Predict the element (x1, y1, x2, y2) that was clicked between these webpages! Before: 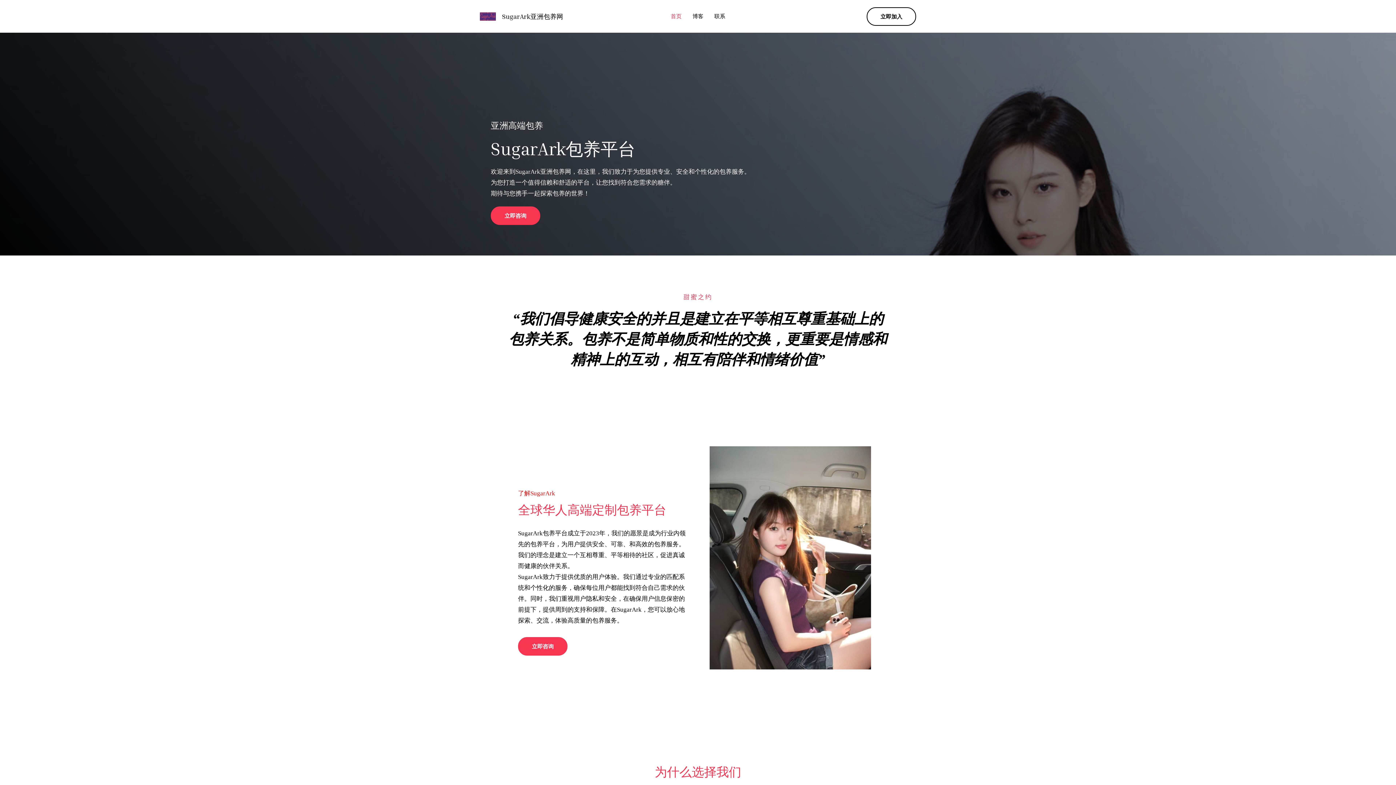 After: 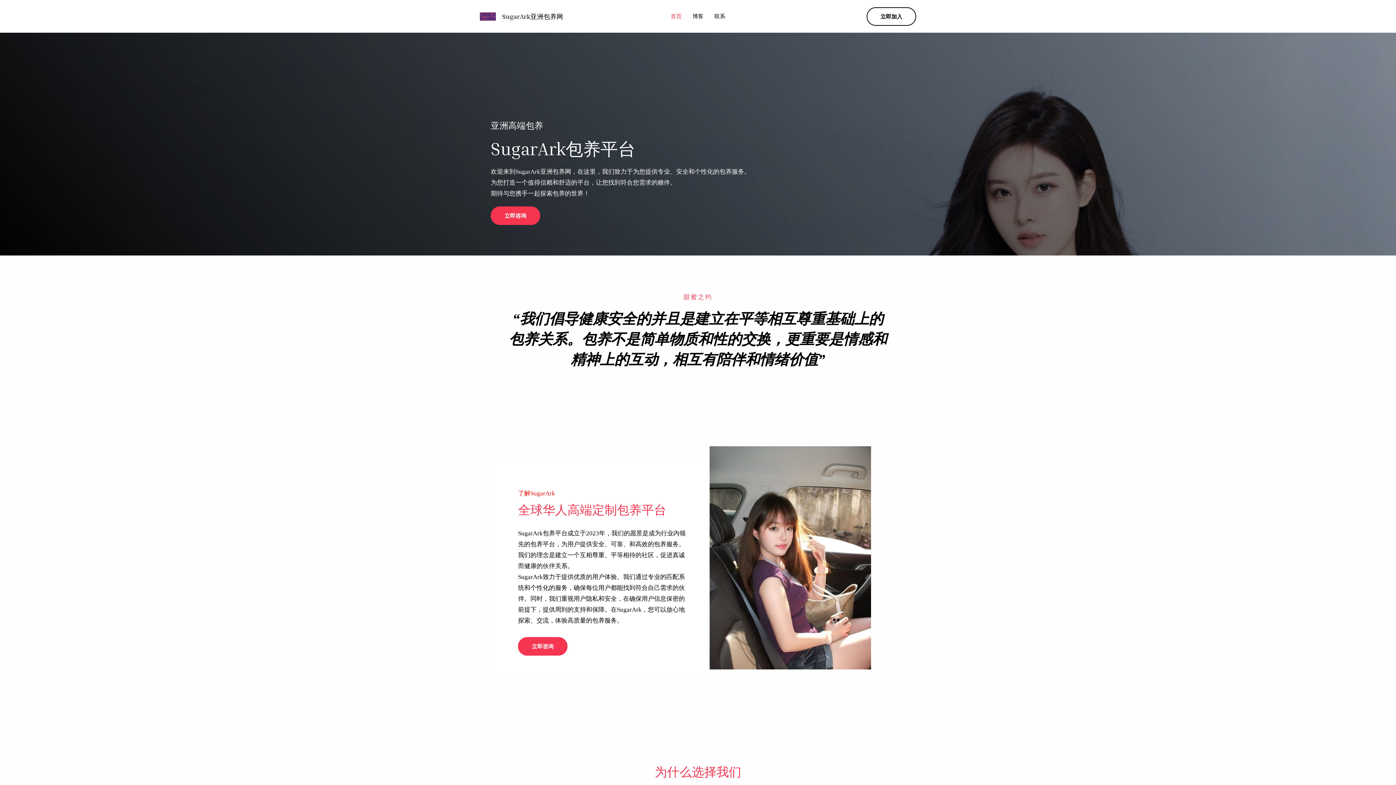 Action: label: 首页 bbox: (665, 0, 687, 32)